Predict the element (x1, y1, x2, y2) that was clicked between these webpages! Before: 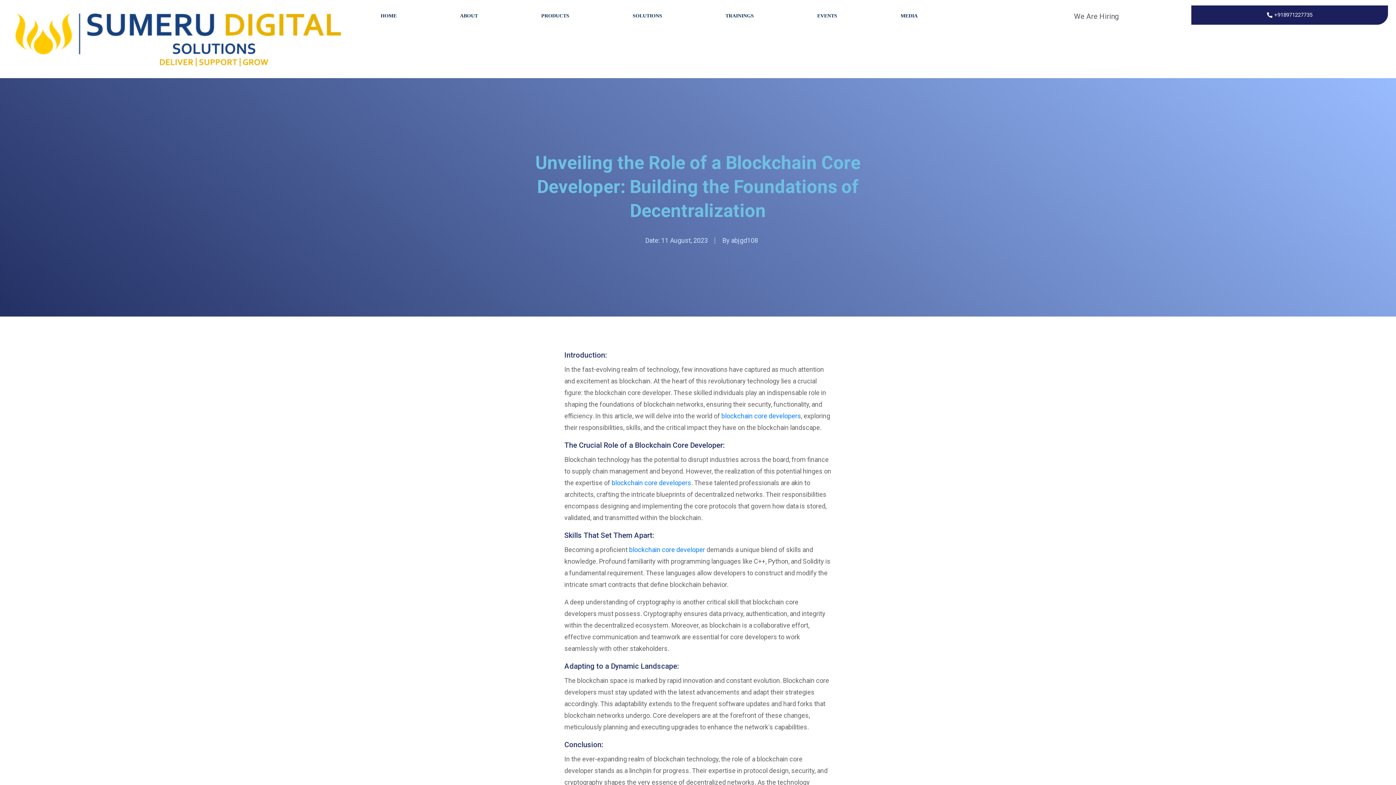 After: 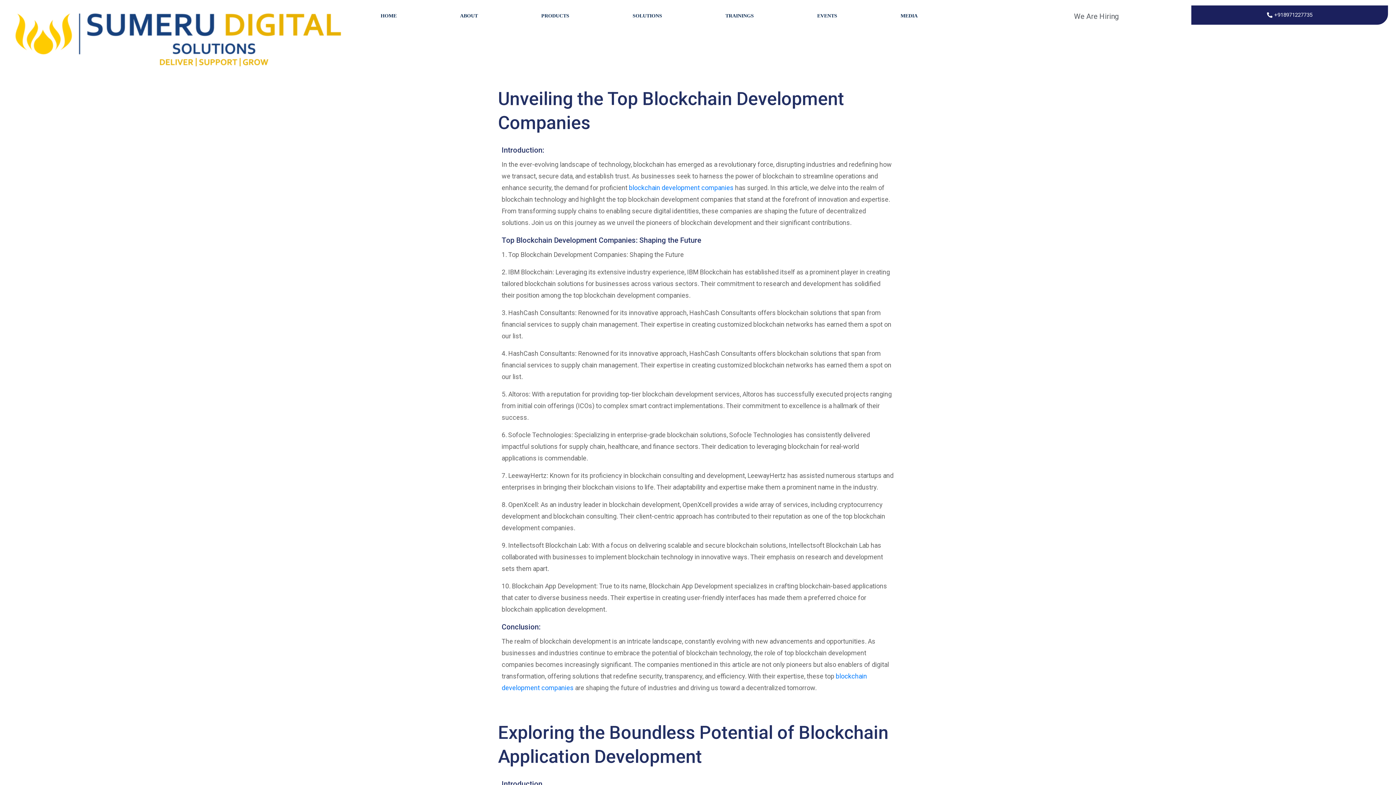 Action: label: Date: 11 August, 2023 bbox: (645, 237, 708, 243)